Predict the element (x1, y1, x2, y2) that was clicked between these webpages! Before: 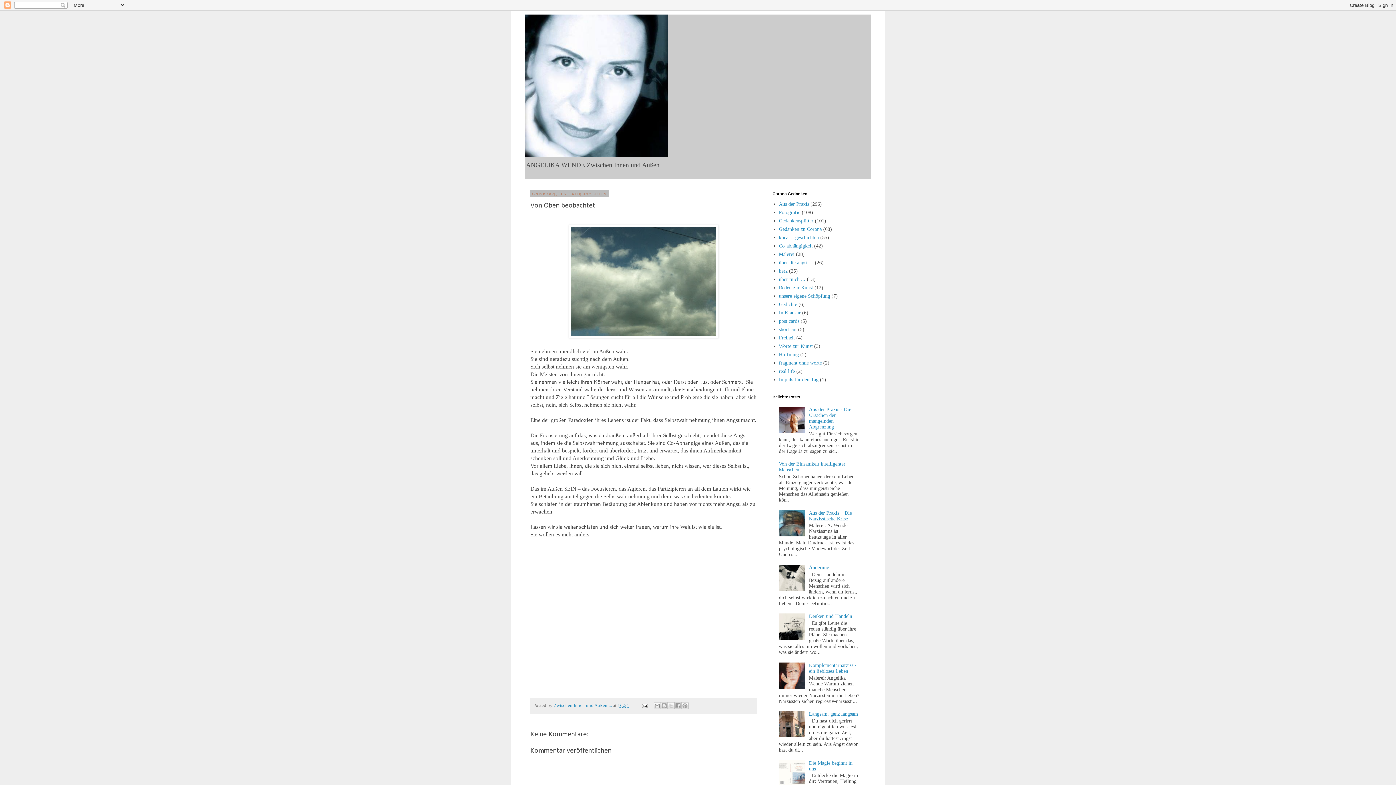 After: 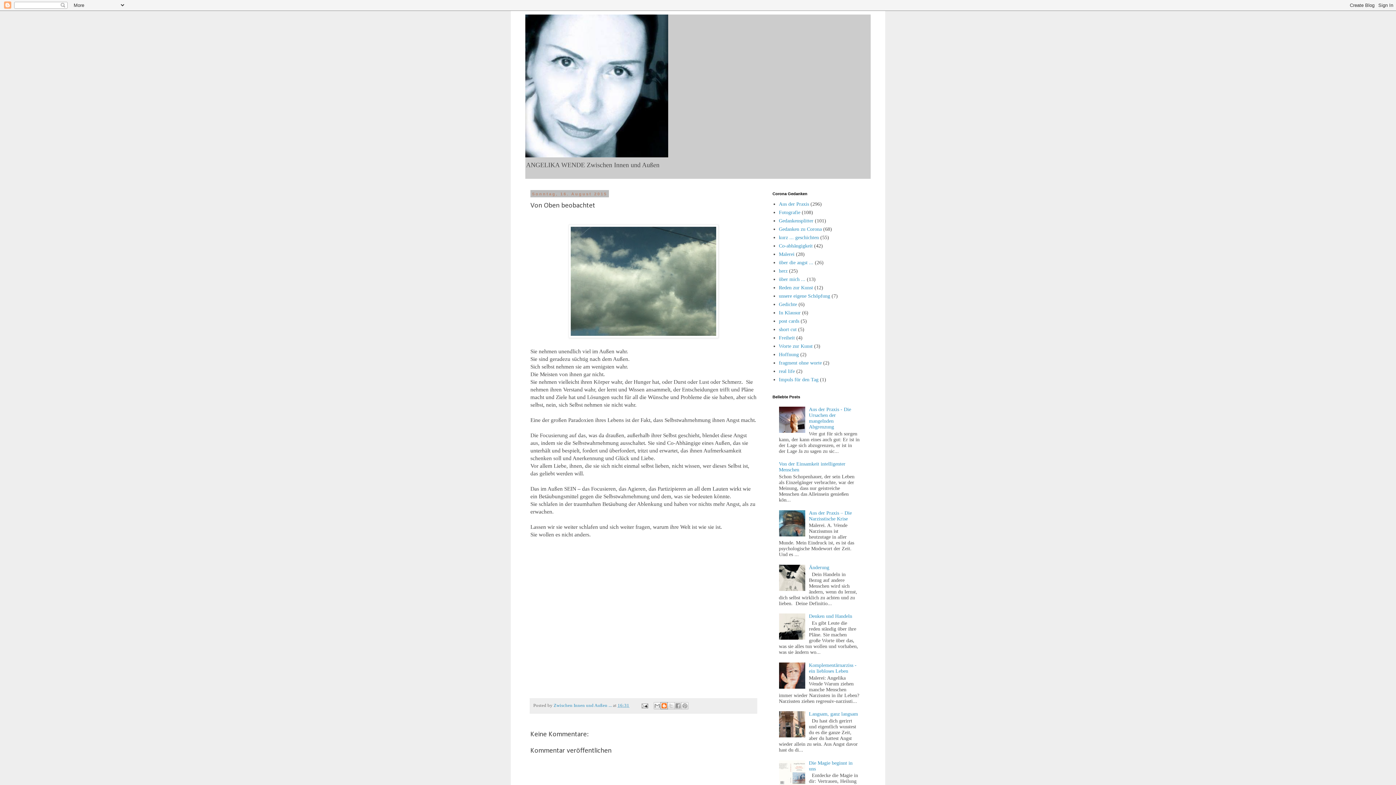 Action: bbox: (660, 702, 668, 709) label: BlogThis!